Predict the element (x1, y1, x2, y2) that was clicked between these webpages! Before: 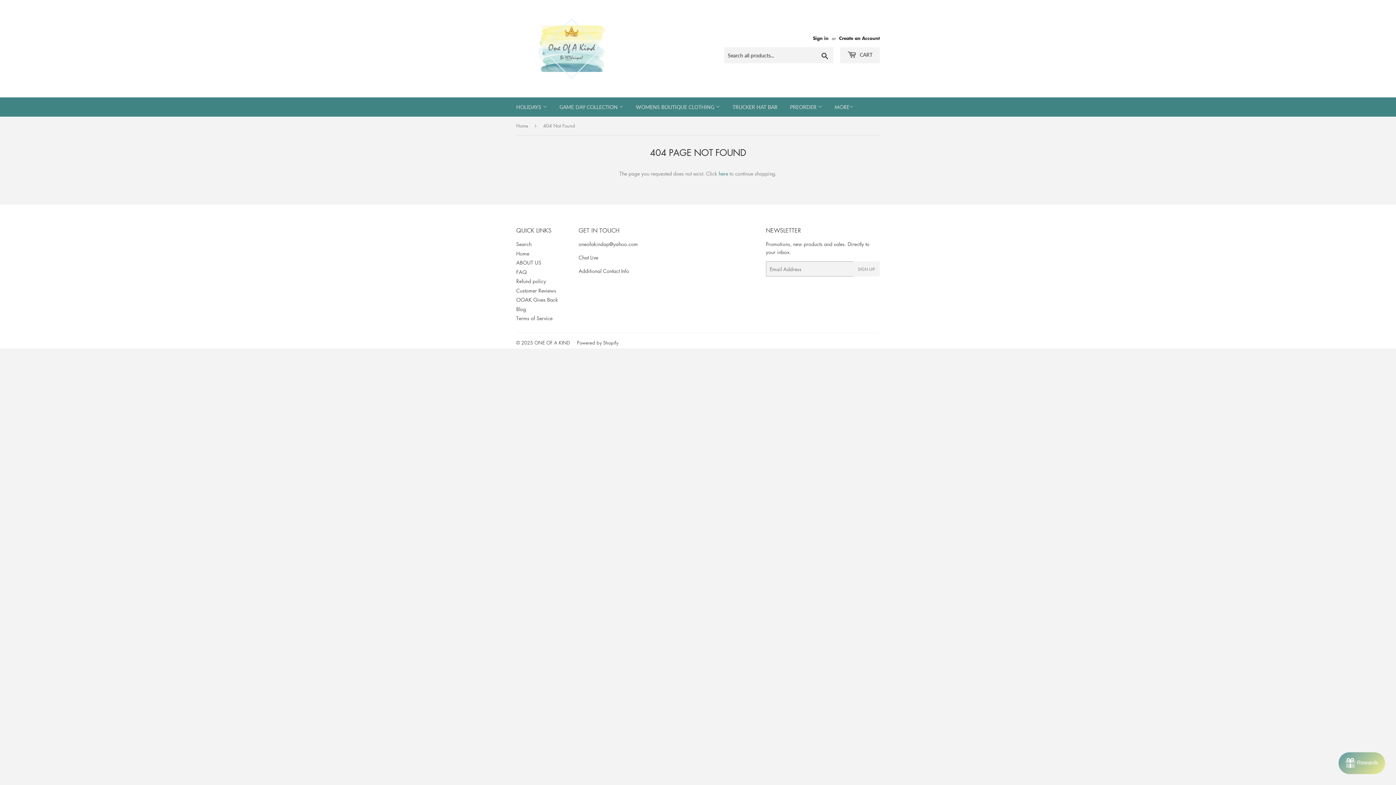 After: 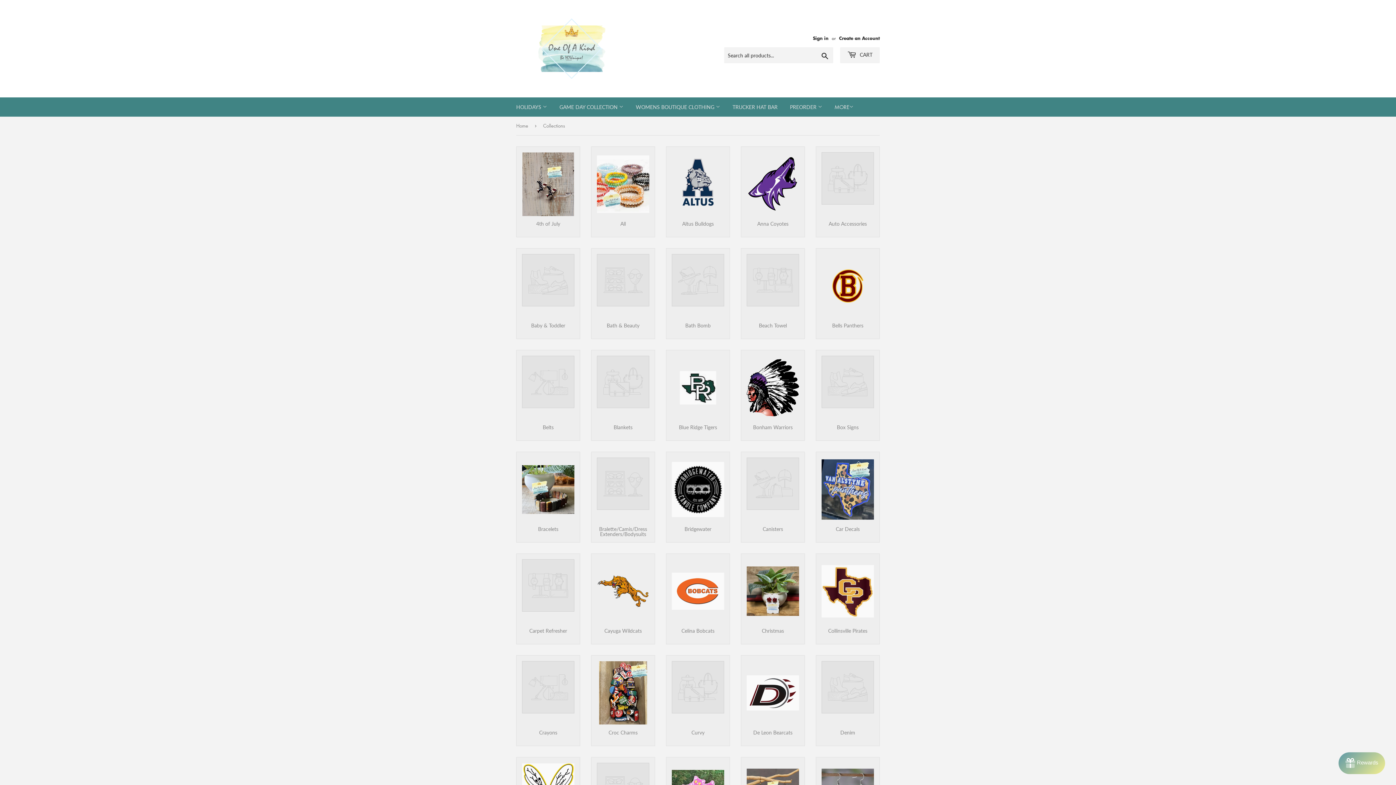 Action: bbox: (516, 249, 529, 256) label: Home